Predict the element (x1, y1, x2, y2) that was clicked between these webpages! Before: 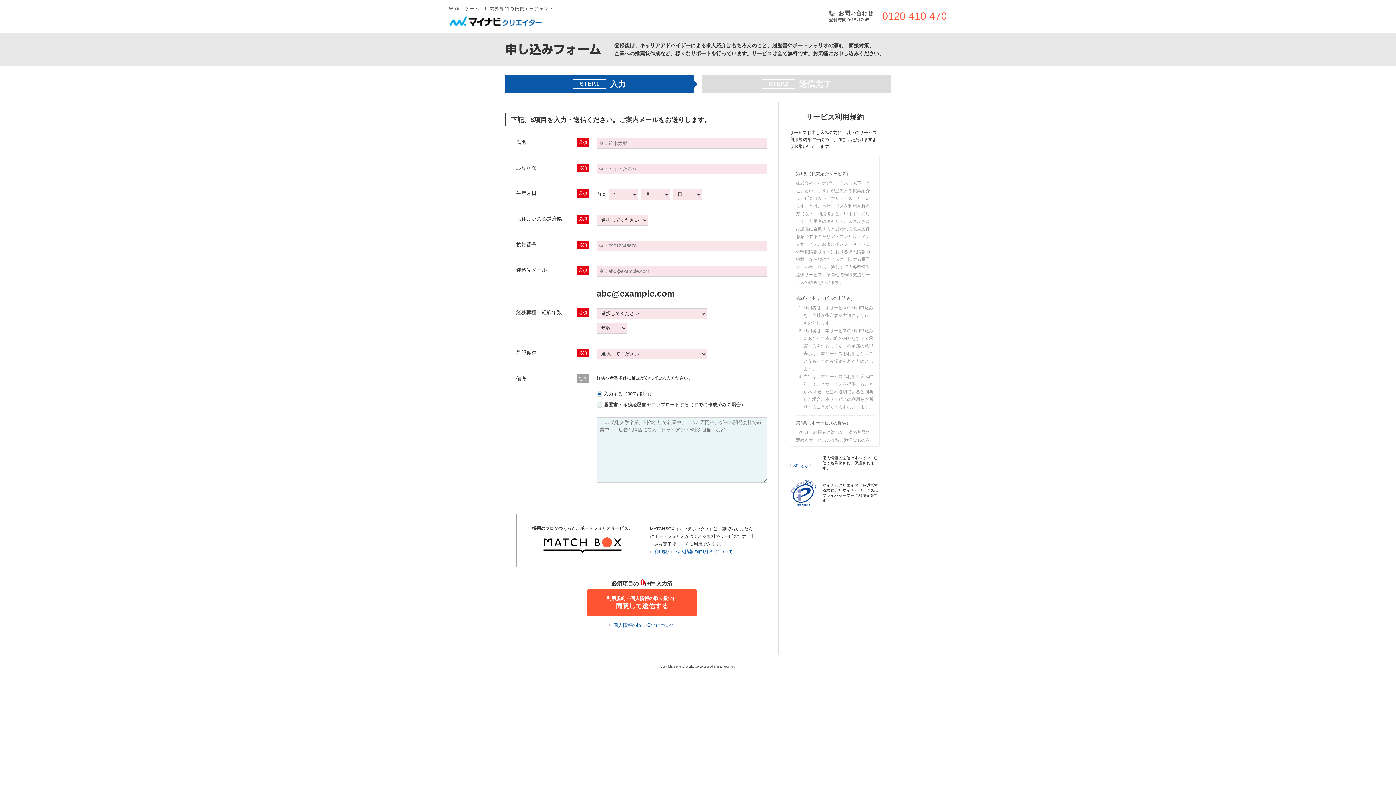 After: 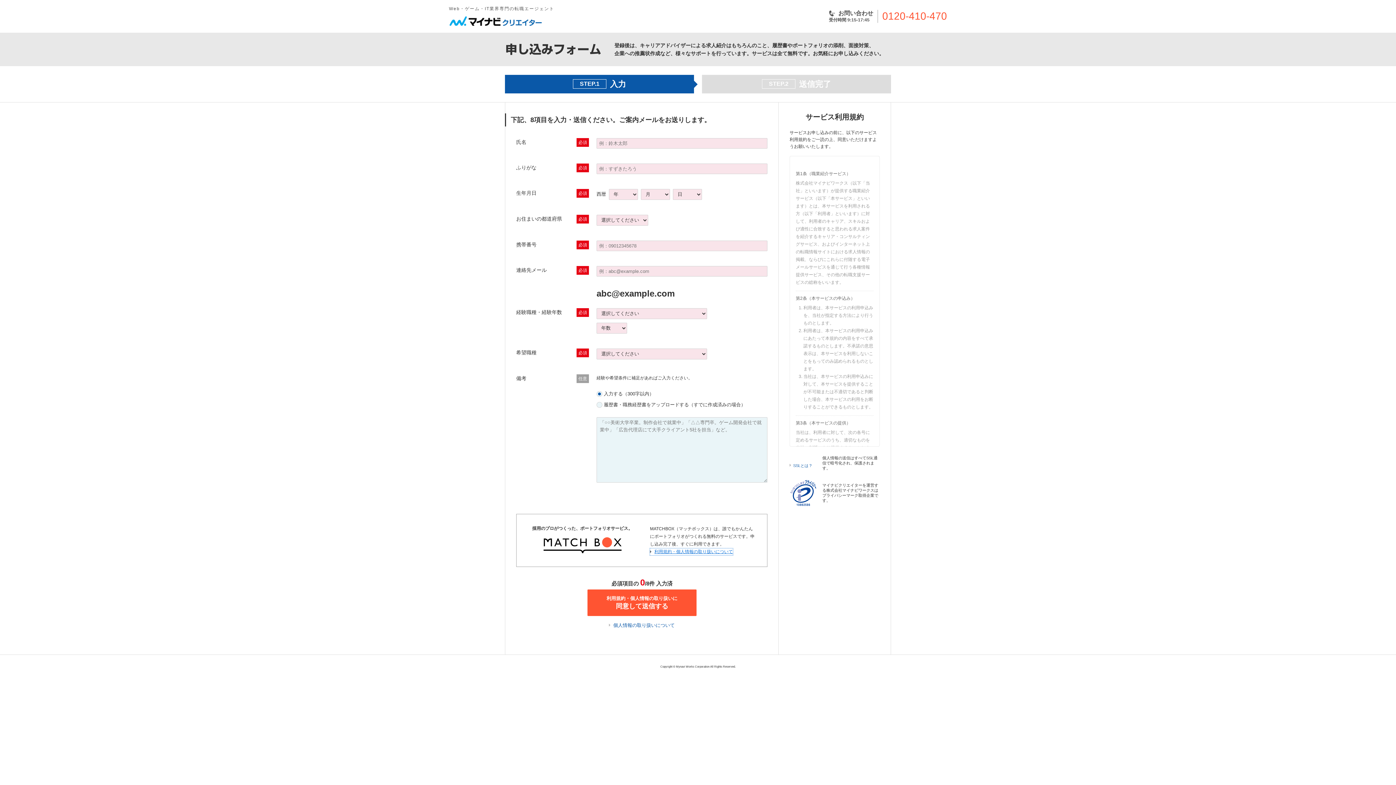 Action: bbox: (650, 548, 733, 555) label: 利用規約・個人情報の取り扱いについて